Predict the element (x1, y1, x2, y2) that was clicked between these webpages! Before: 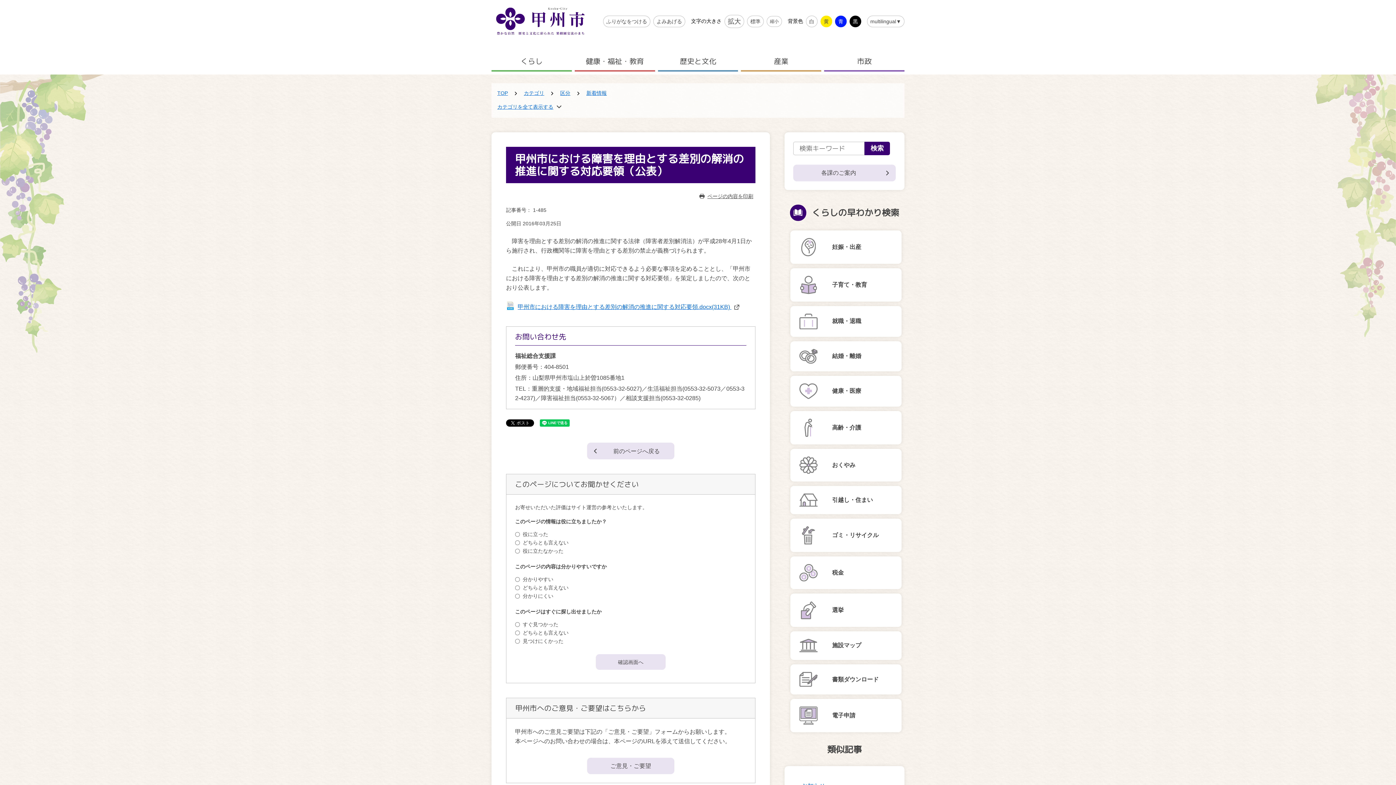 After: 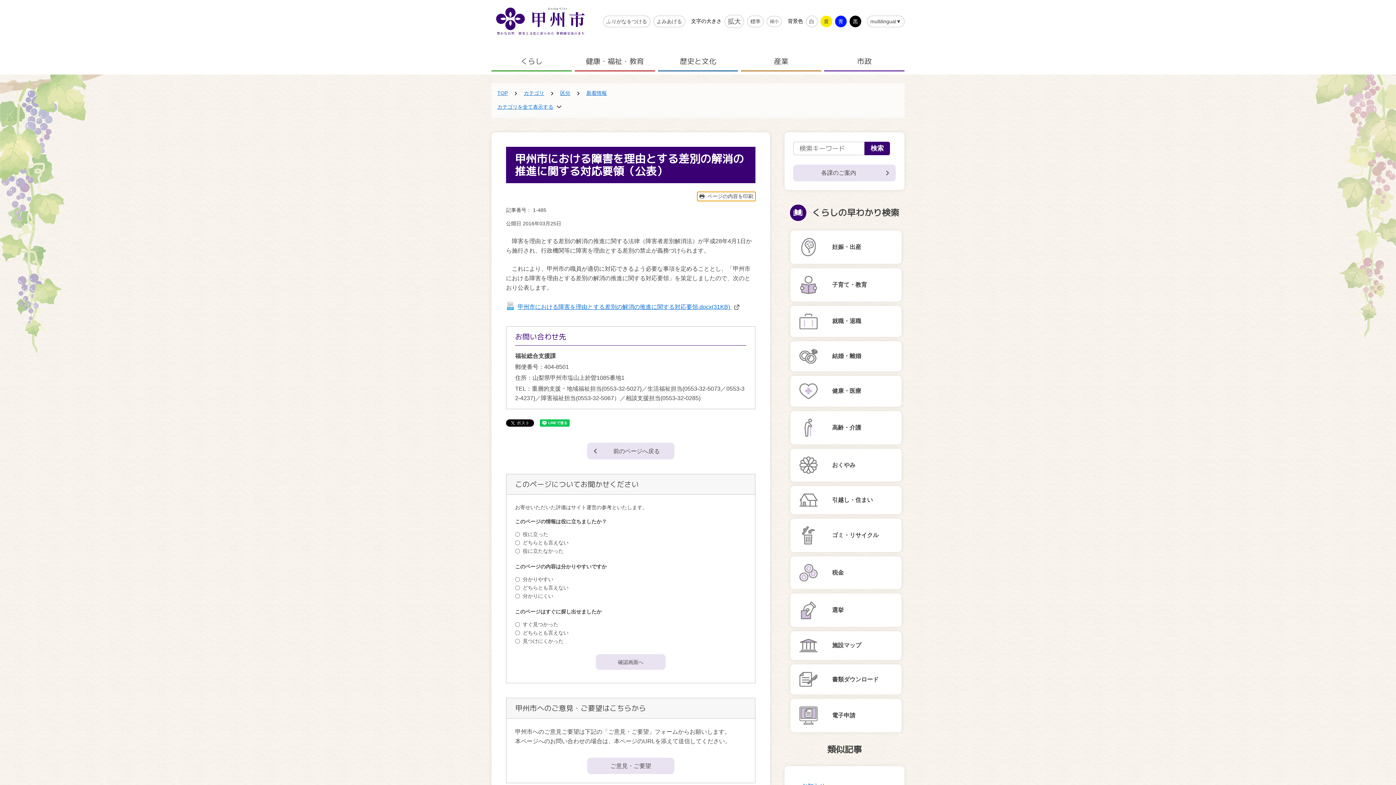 Action: label: ページの内容を印刷 bbox: (697, 191, 755, 201)